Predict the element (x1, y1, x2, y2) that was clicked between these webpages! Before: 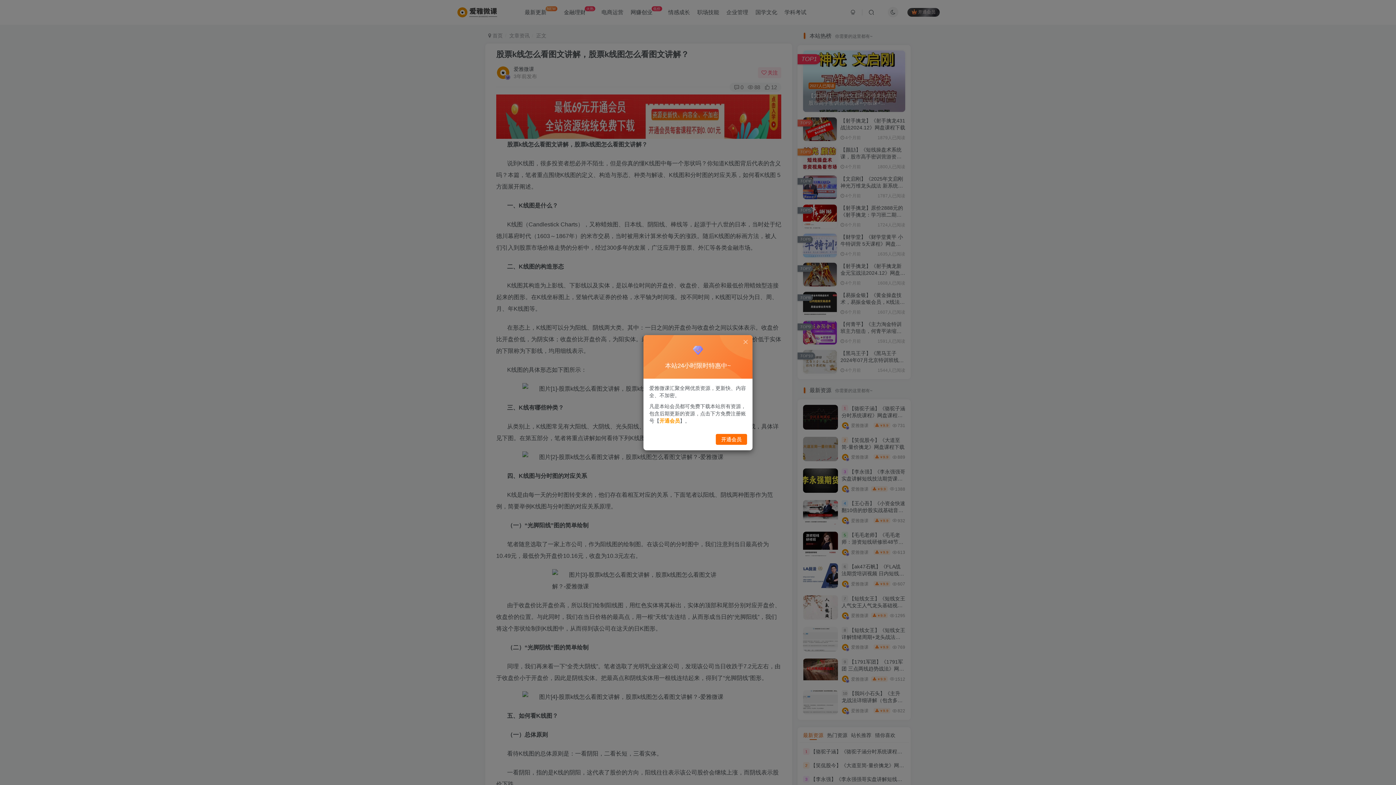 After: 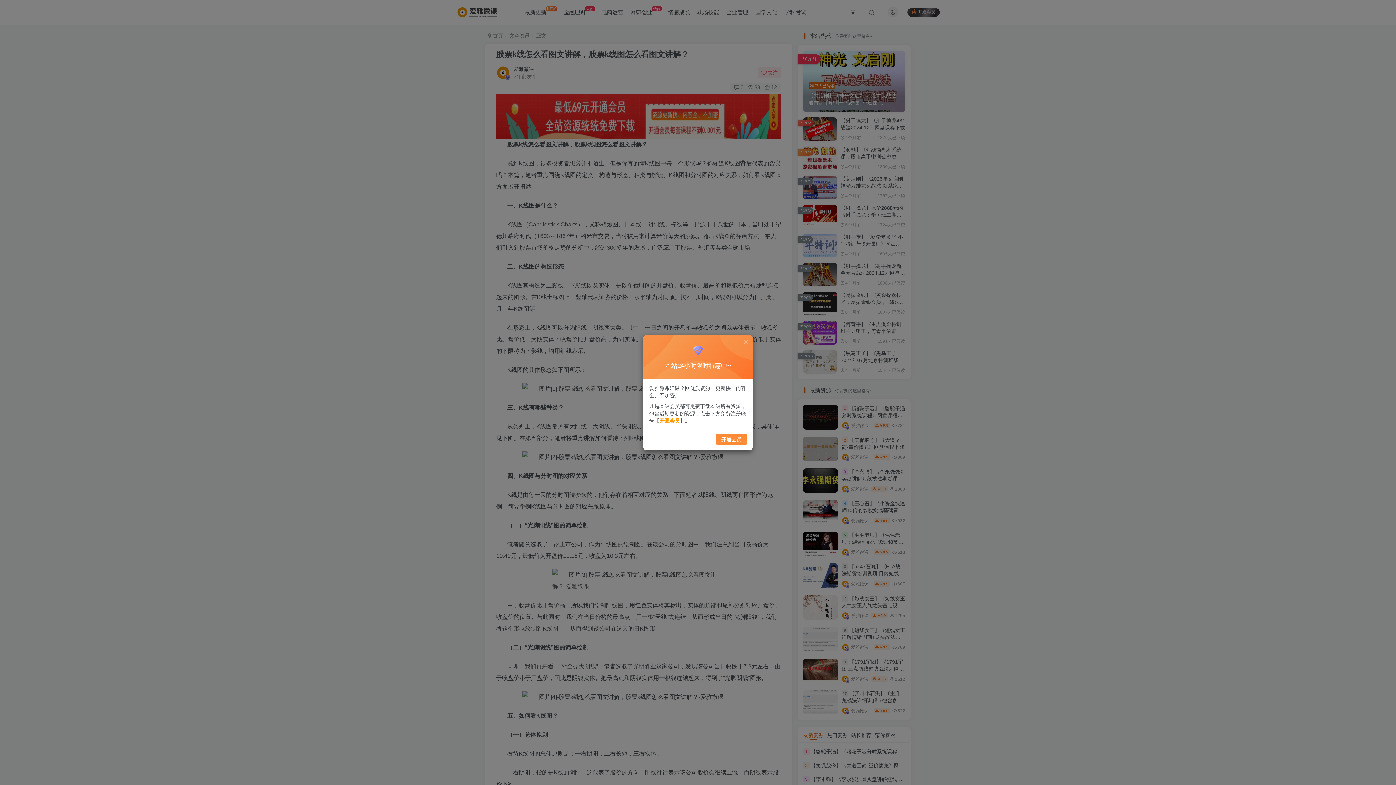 Action: label: 开通会员 bbox: (716, 434, 747, 445)